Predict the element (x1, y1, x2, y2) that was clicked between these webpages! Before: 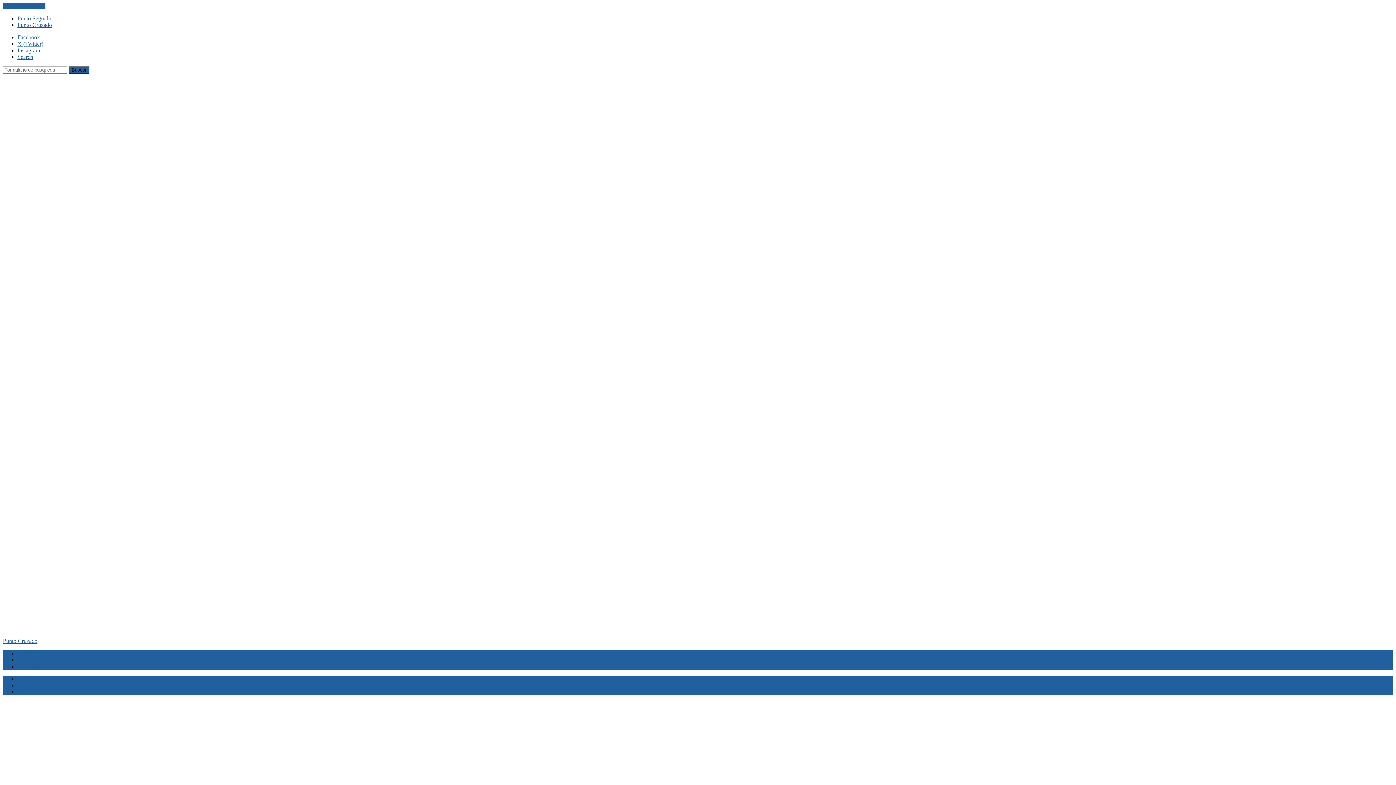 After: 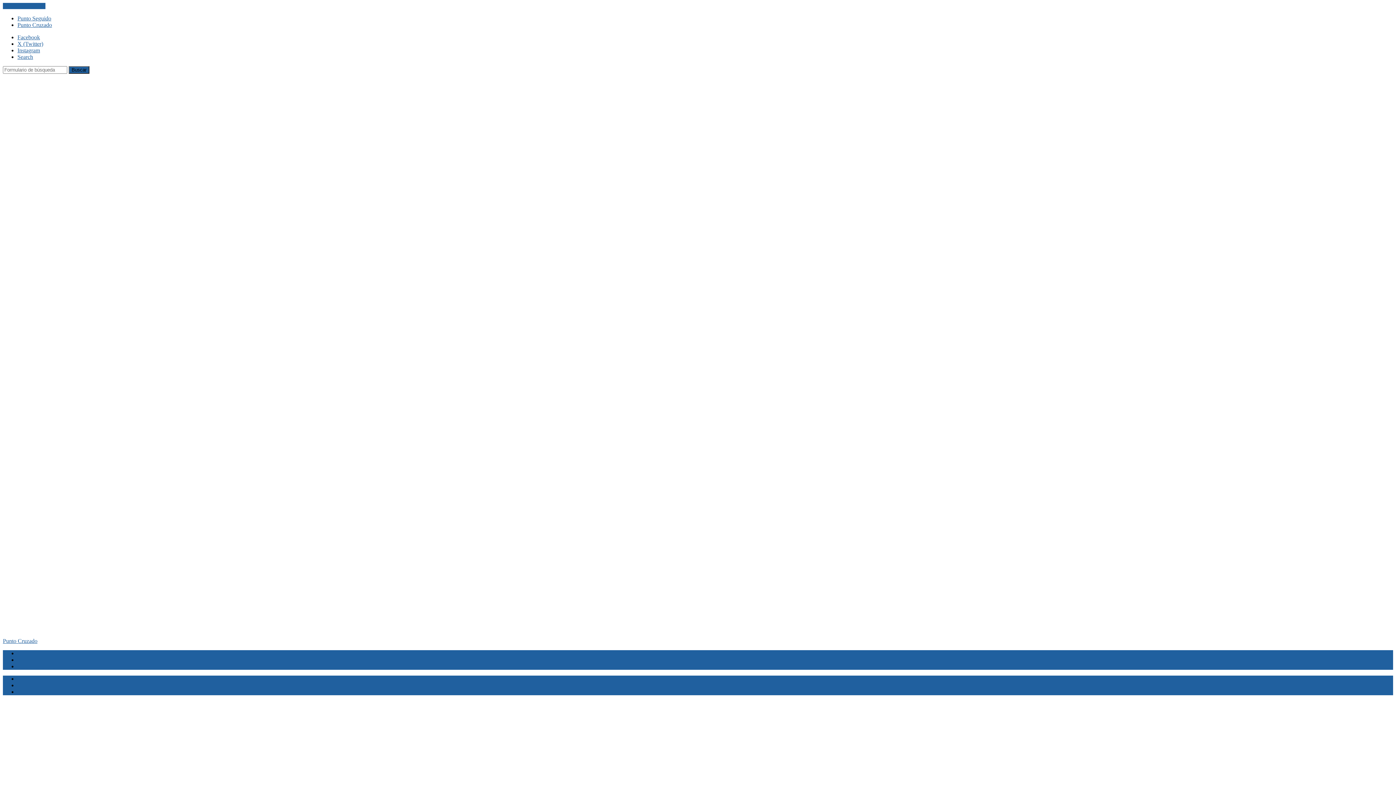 Action: bbox: (17, 34, 40, 40) label: Facebook